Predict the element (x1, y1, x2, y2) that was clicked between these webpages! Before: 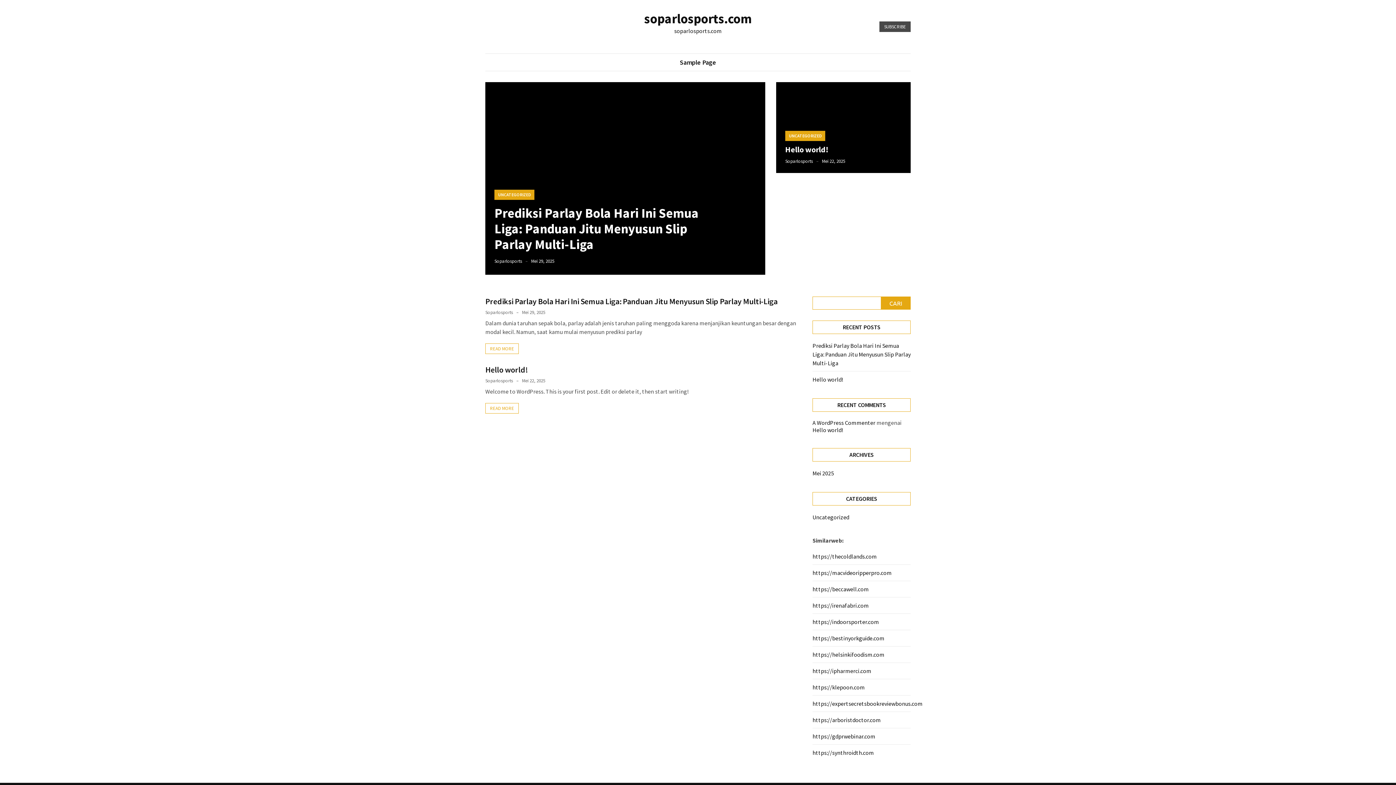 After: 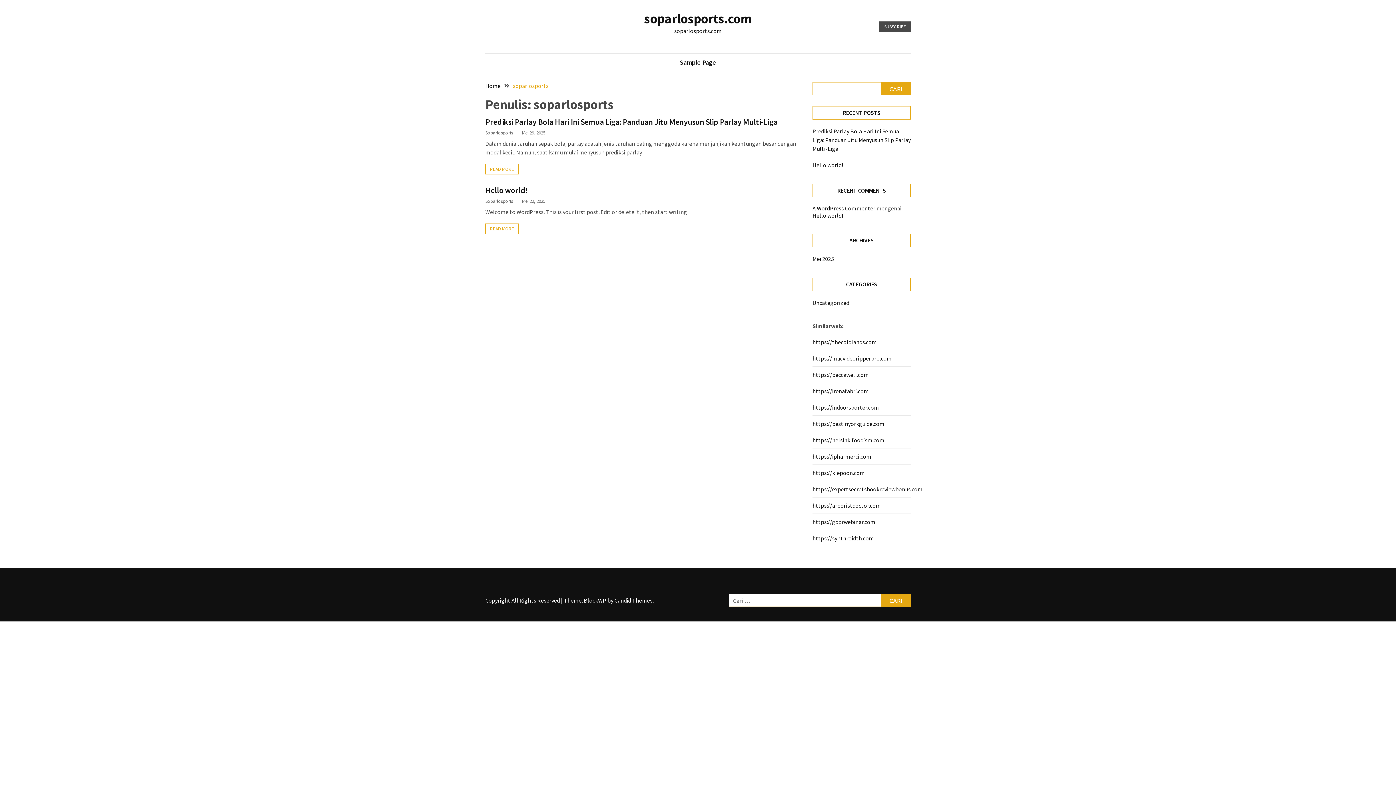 Action: label: Soparlosports bbox: (494, 258, 522, 264)